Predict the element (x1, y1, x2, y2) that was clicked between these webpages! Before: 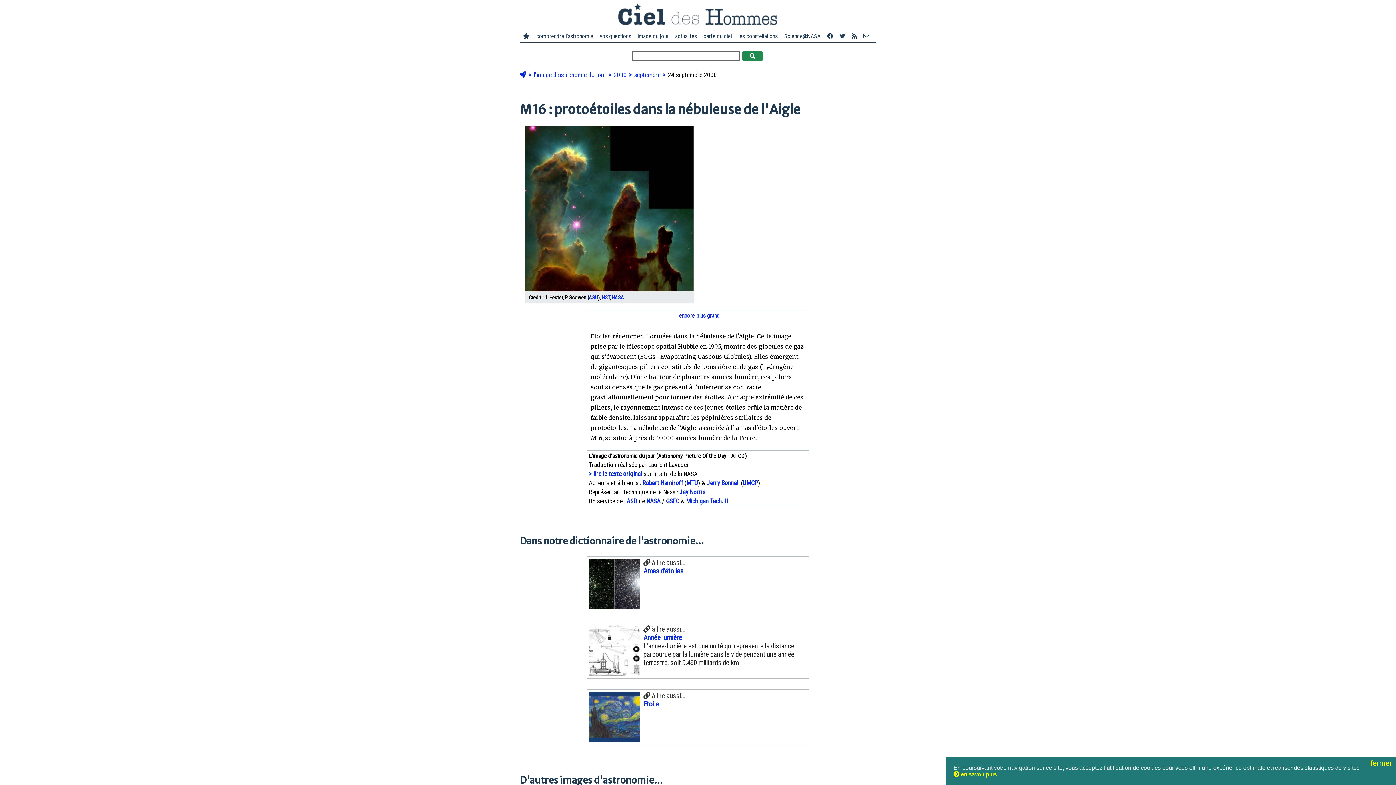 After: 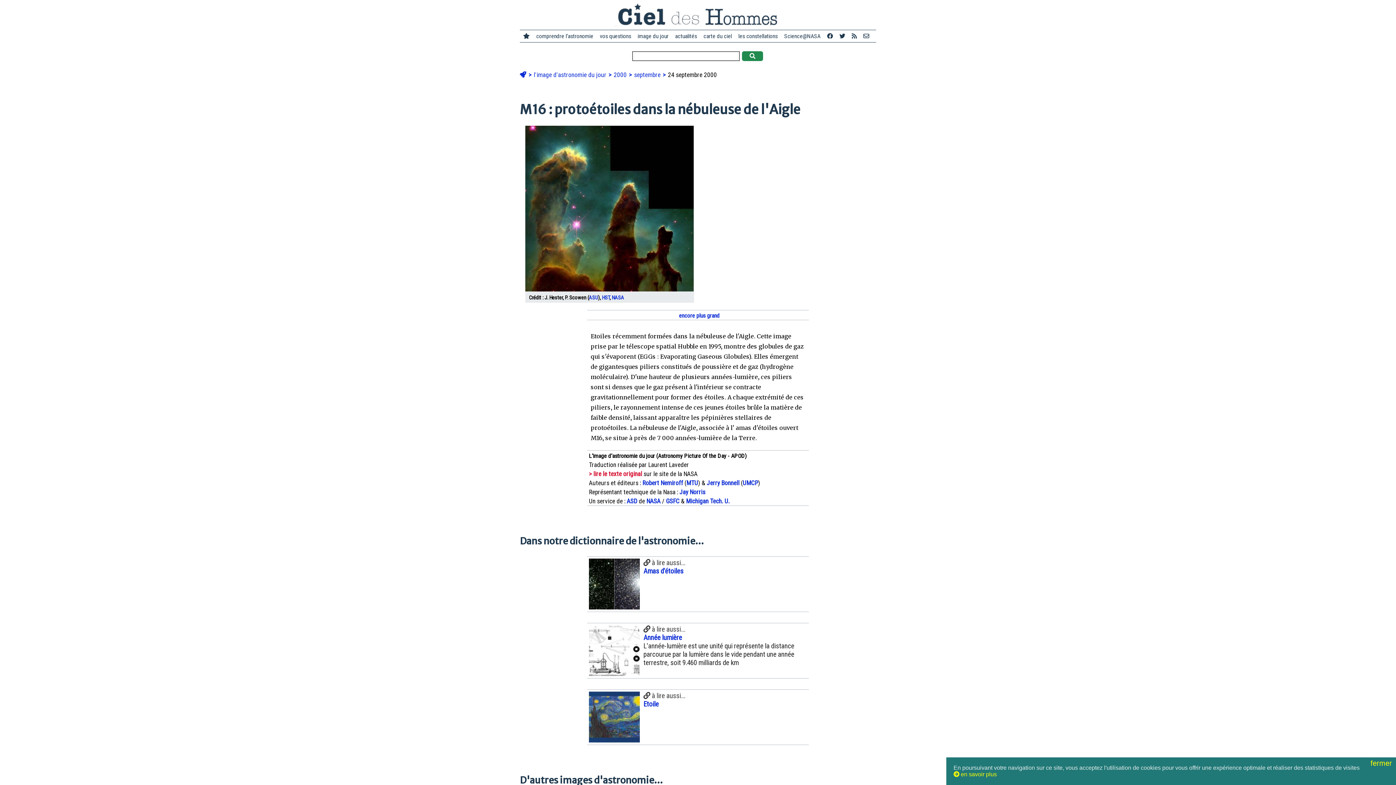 Action: label: > lire le texte original bbox: (589, 470, 642, 477)